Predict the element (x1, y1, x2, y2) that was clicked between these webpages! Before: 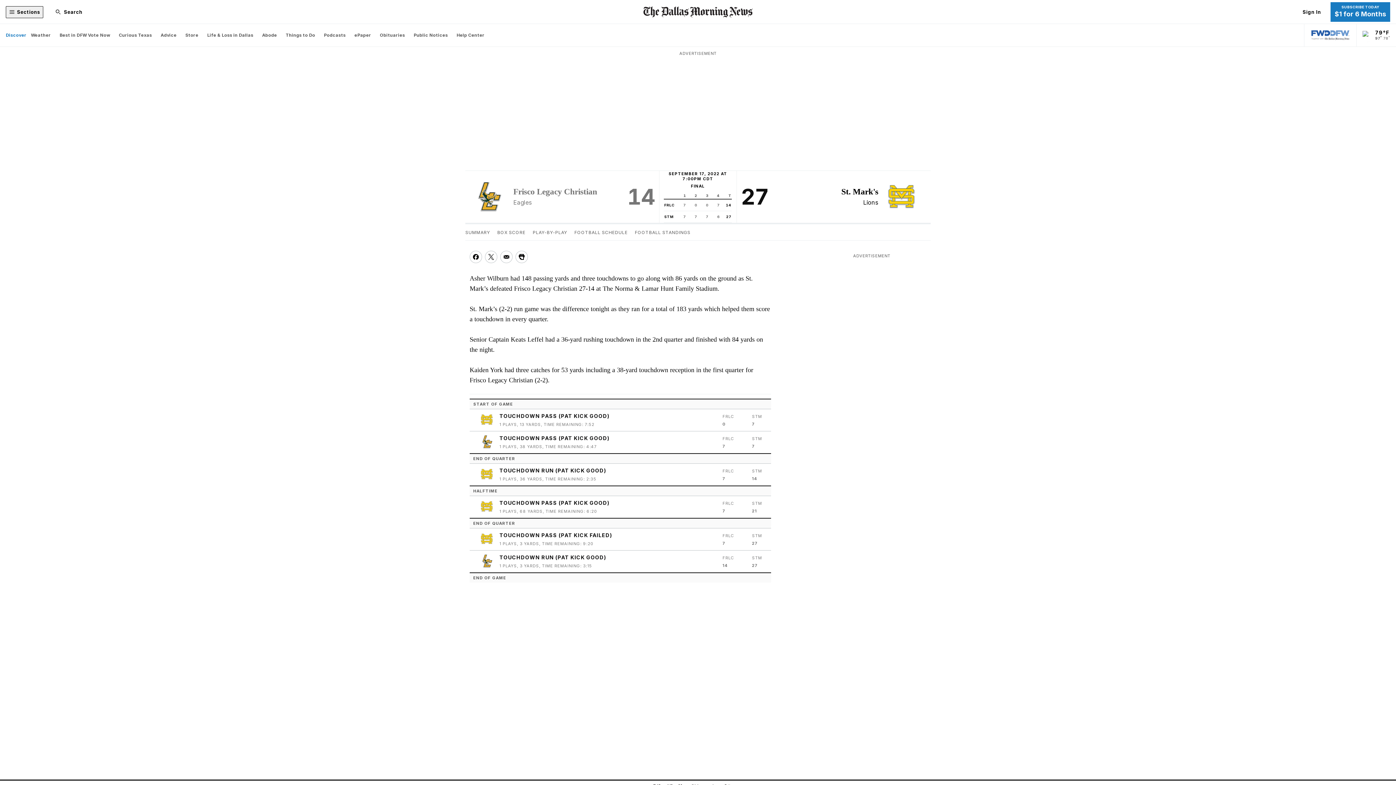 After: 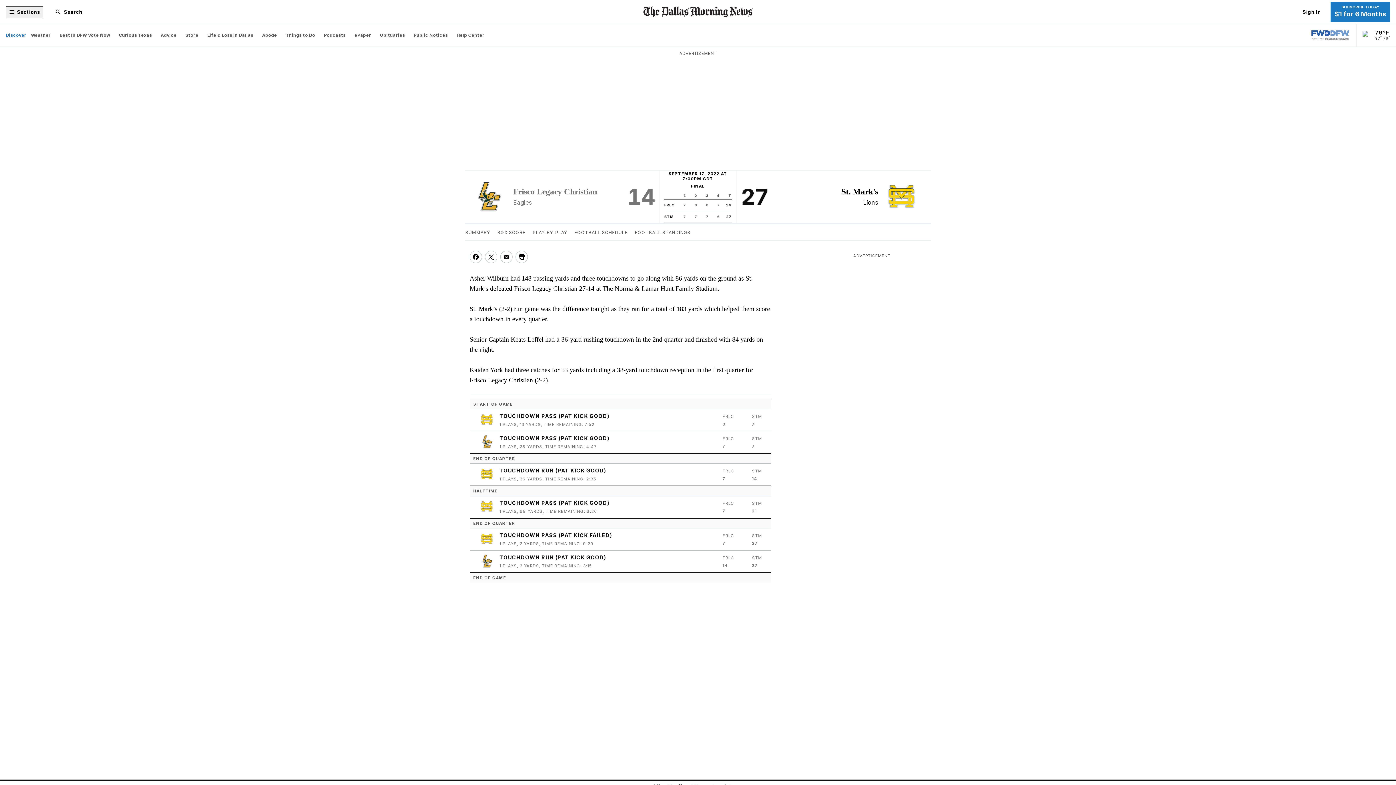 Action: bbox: (465, 226, 497, 238) label: SUMMARY